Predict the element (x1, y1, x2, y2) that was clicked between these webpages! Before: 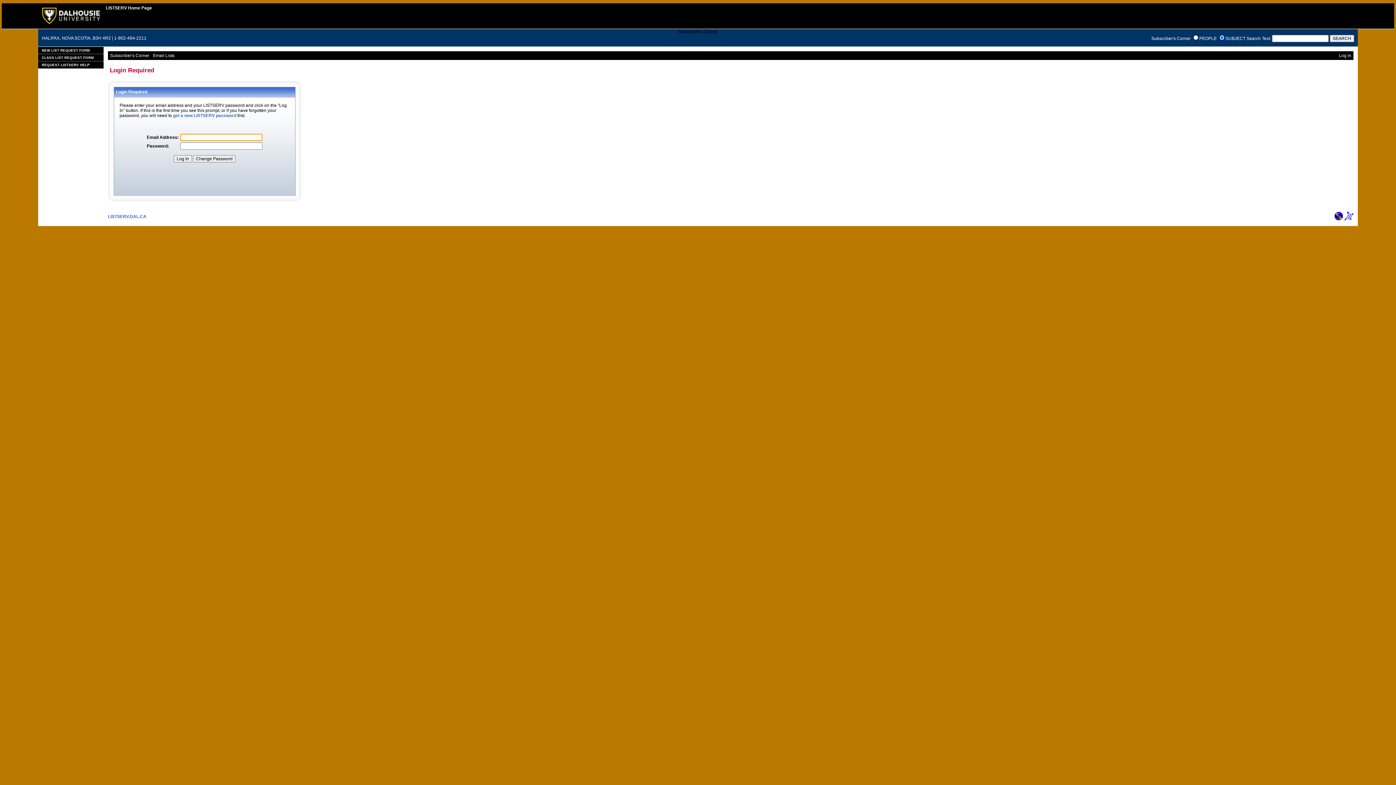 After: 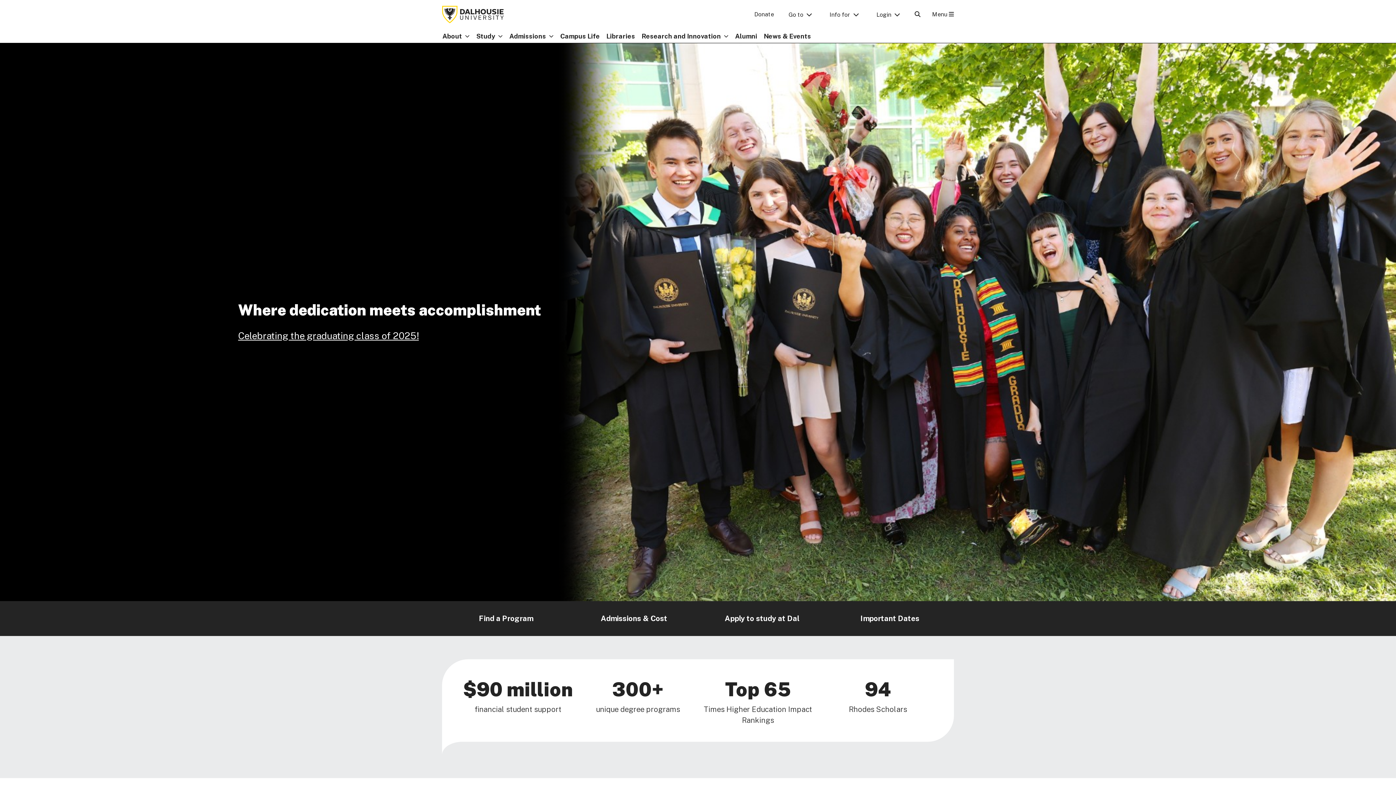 Action: bbox: (42, 20, 99, 25)